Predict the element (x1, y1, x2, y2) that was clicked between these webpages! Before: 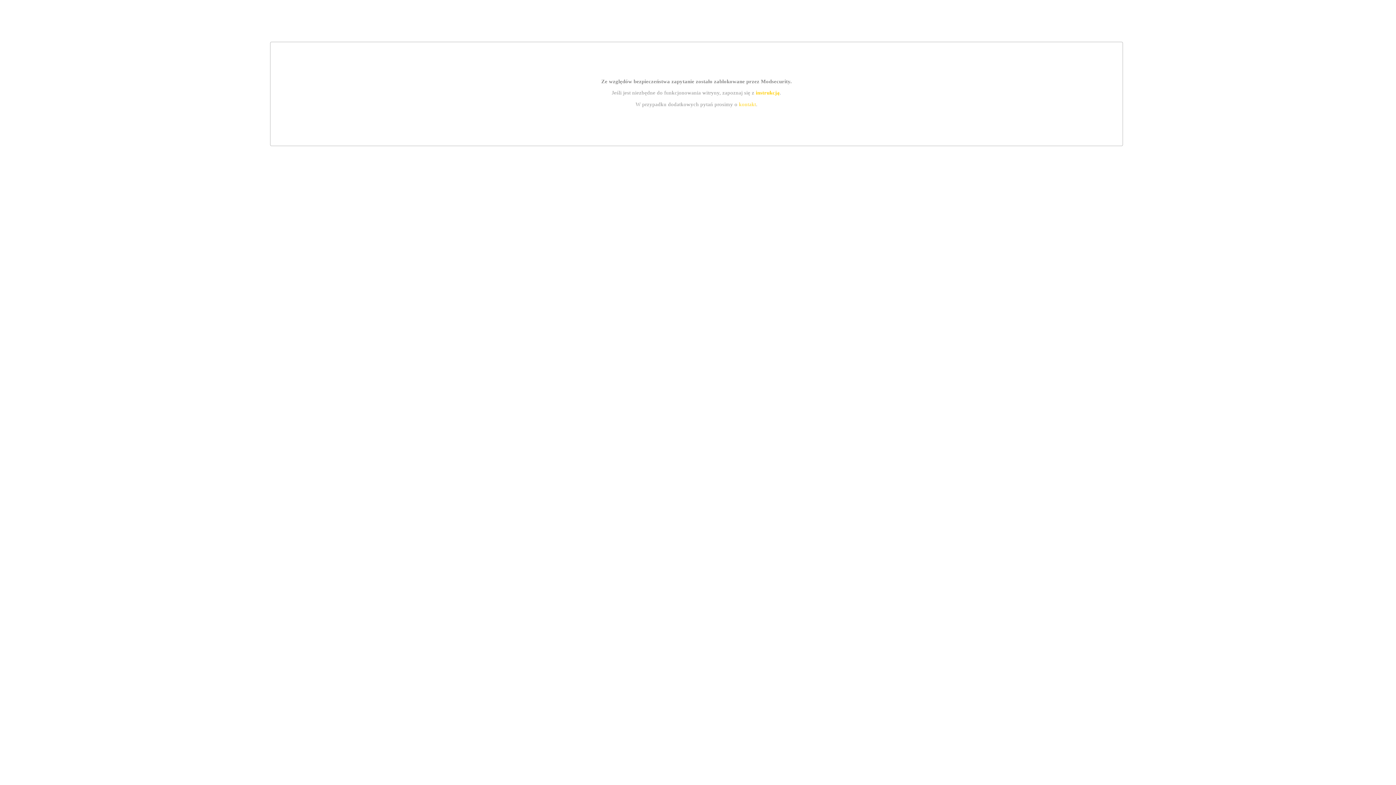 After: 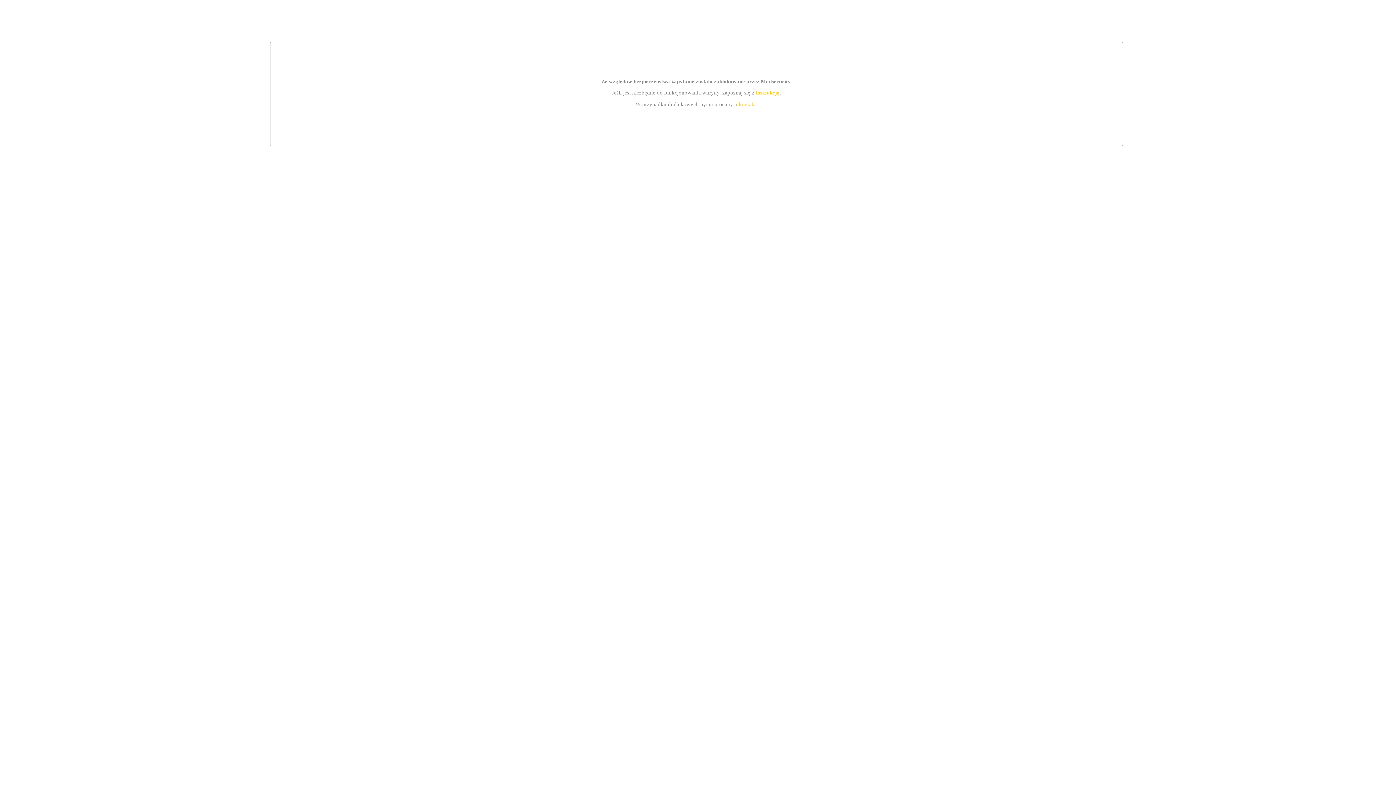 Action: label: kontakt bbox: (739, 101, 756, 107)